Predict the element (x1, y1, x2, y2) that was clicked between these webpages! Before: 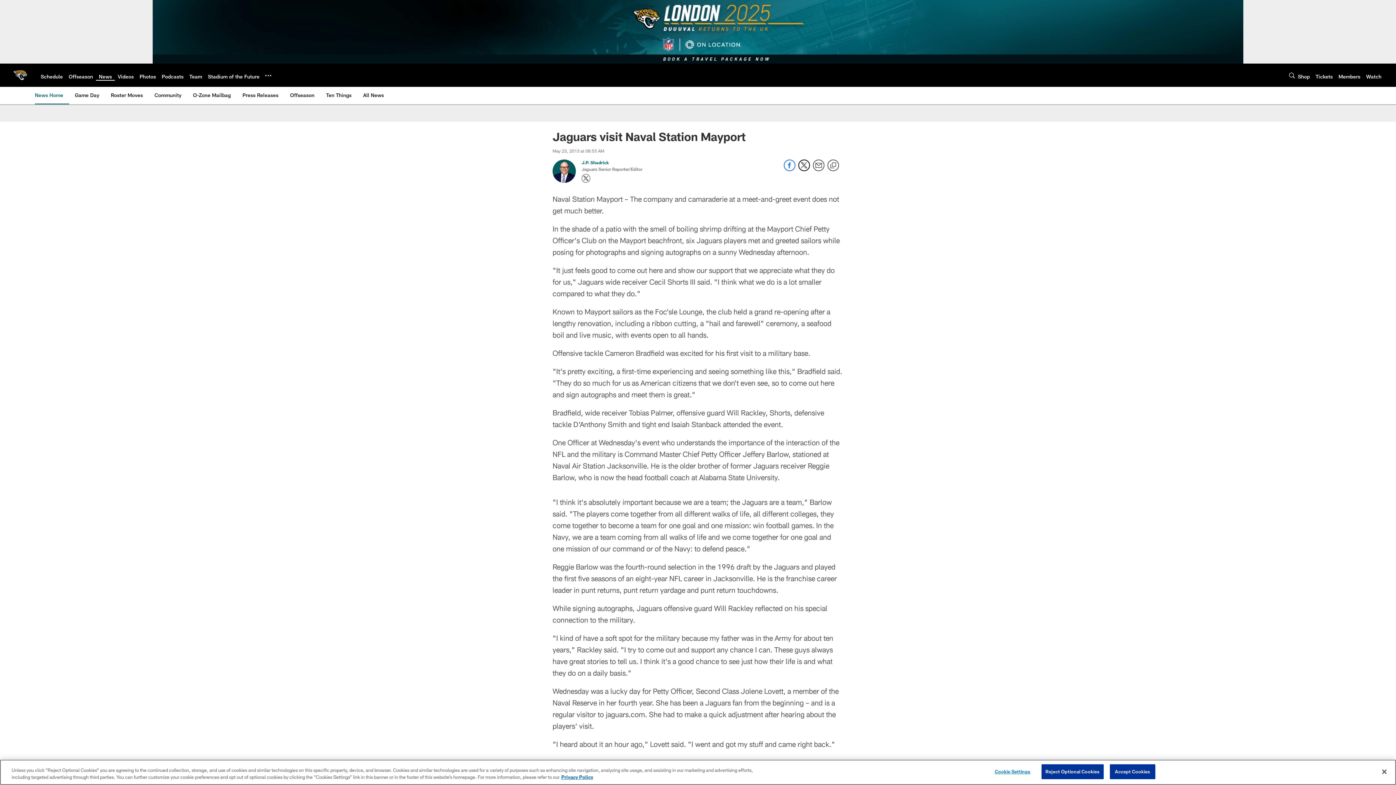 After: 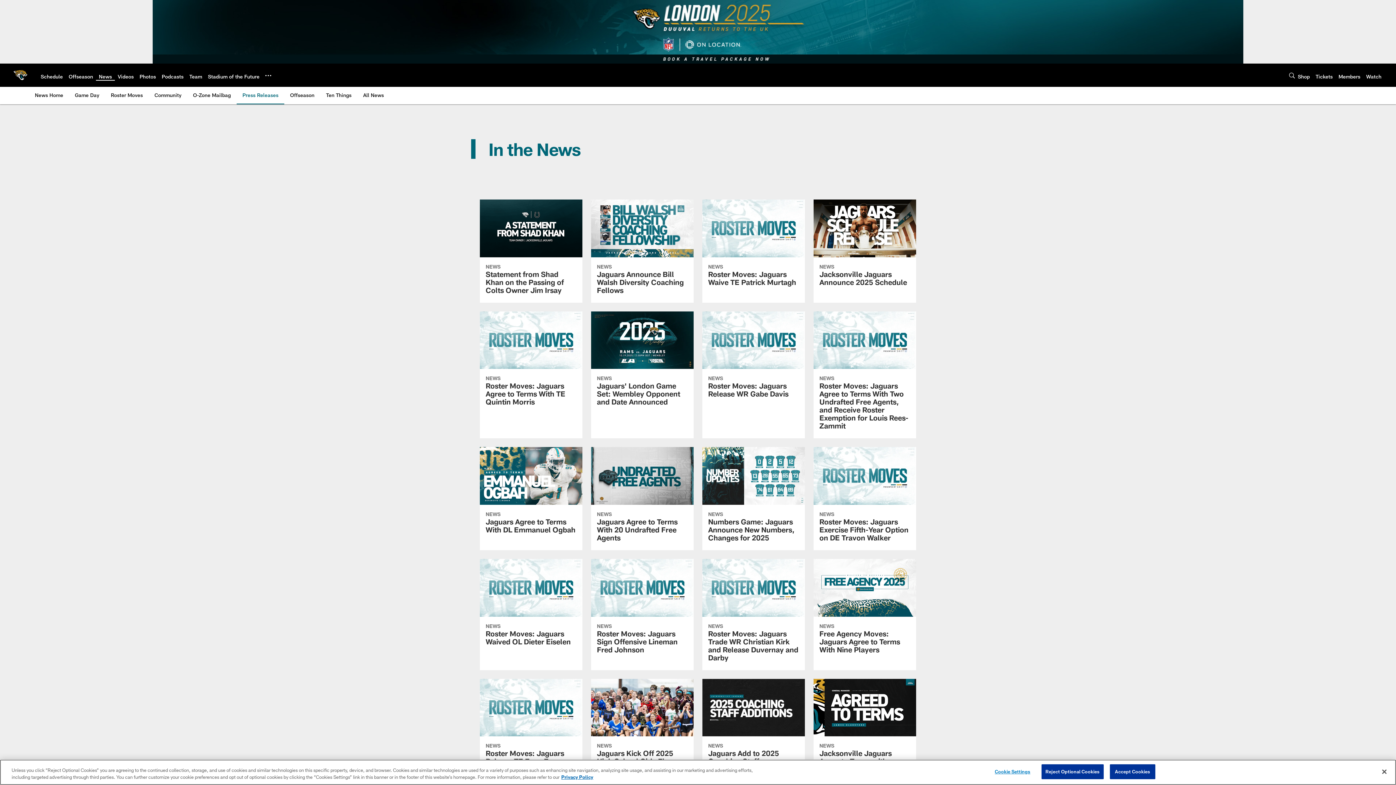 Action: label: Press Releases bbox: (239, 86, 281, 103)